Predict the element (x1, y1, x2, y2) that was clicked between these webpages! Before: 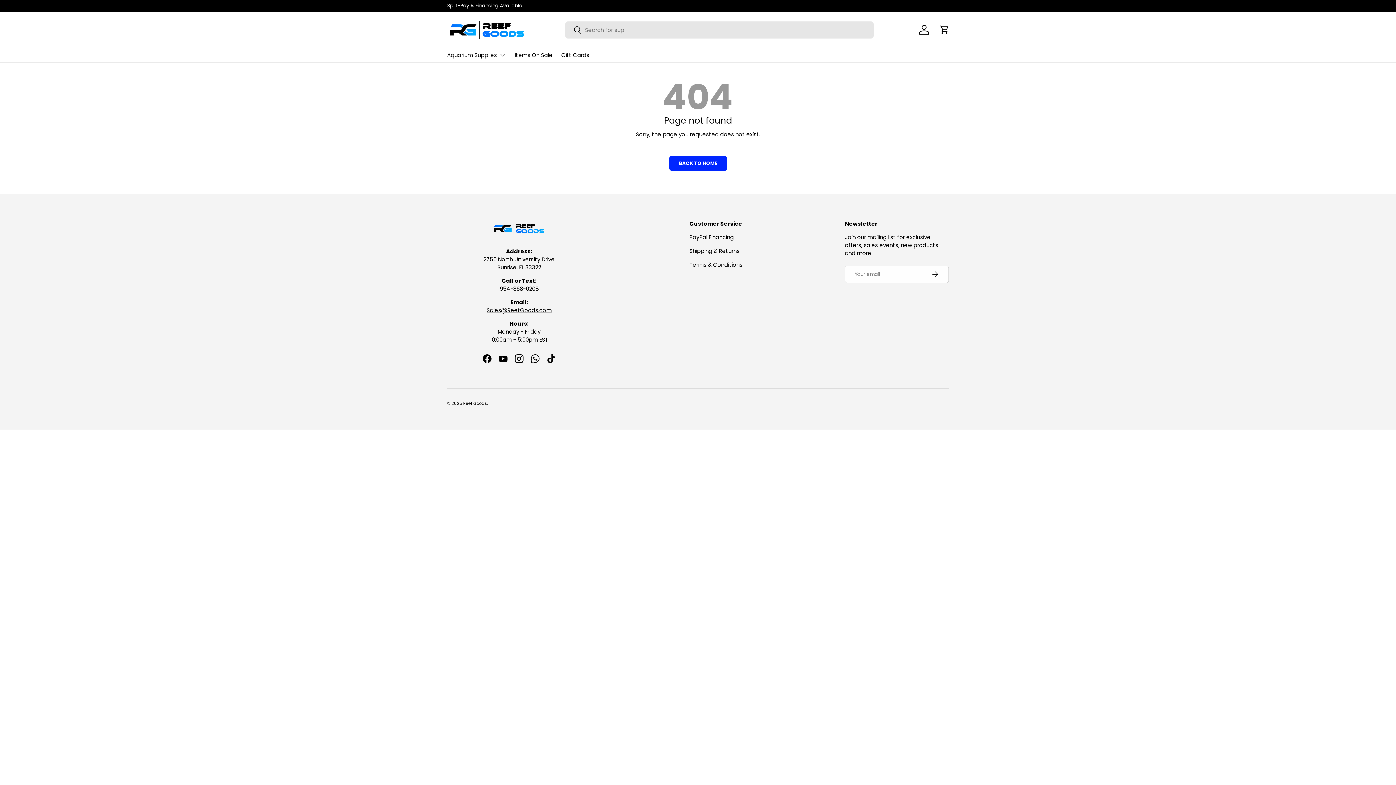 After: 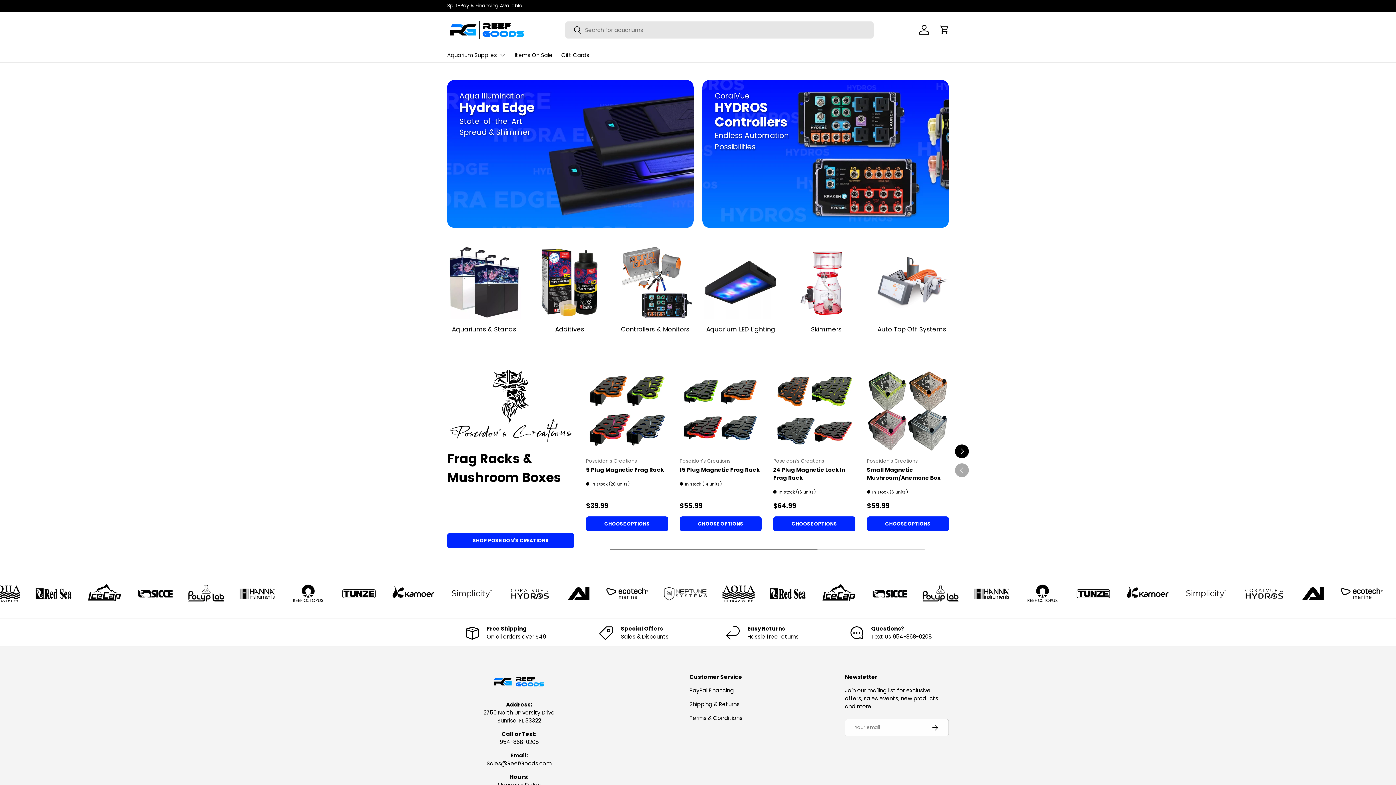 Action: bbox: (447, 17, 527, 41)